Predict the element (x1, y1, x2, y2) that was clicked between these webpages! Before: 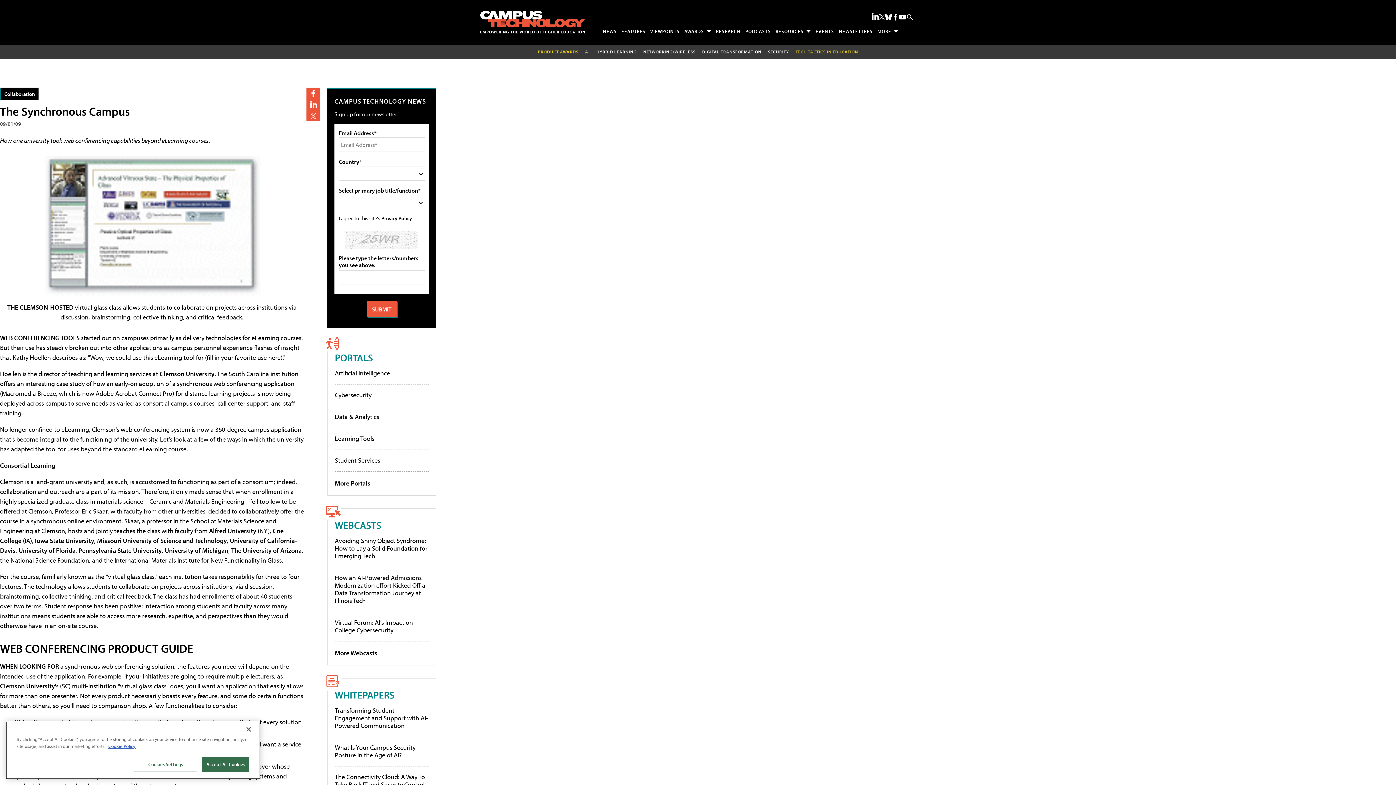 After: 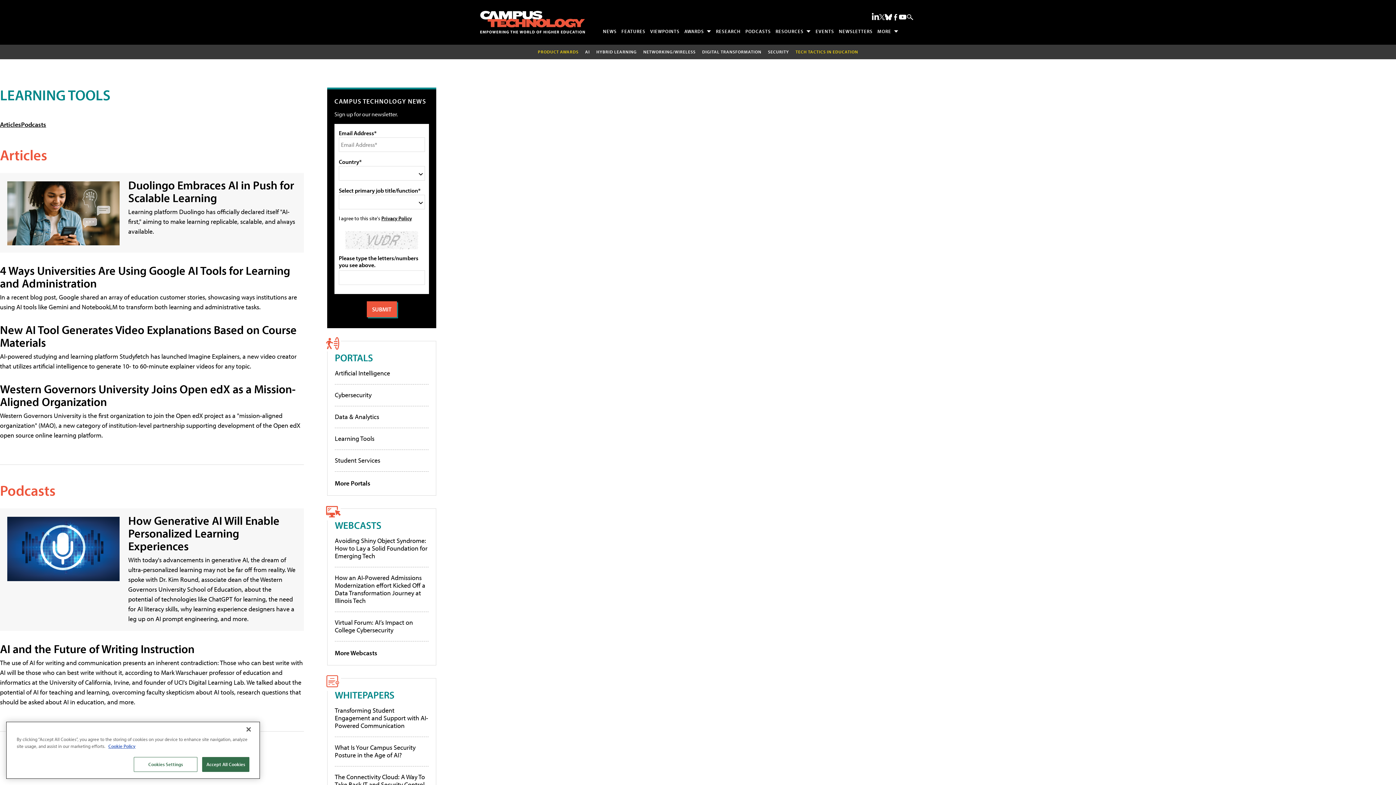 Action: bbox: (334, 434, 374, 442) label: Learning Tools